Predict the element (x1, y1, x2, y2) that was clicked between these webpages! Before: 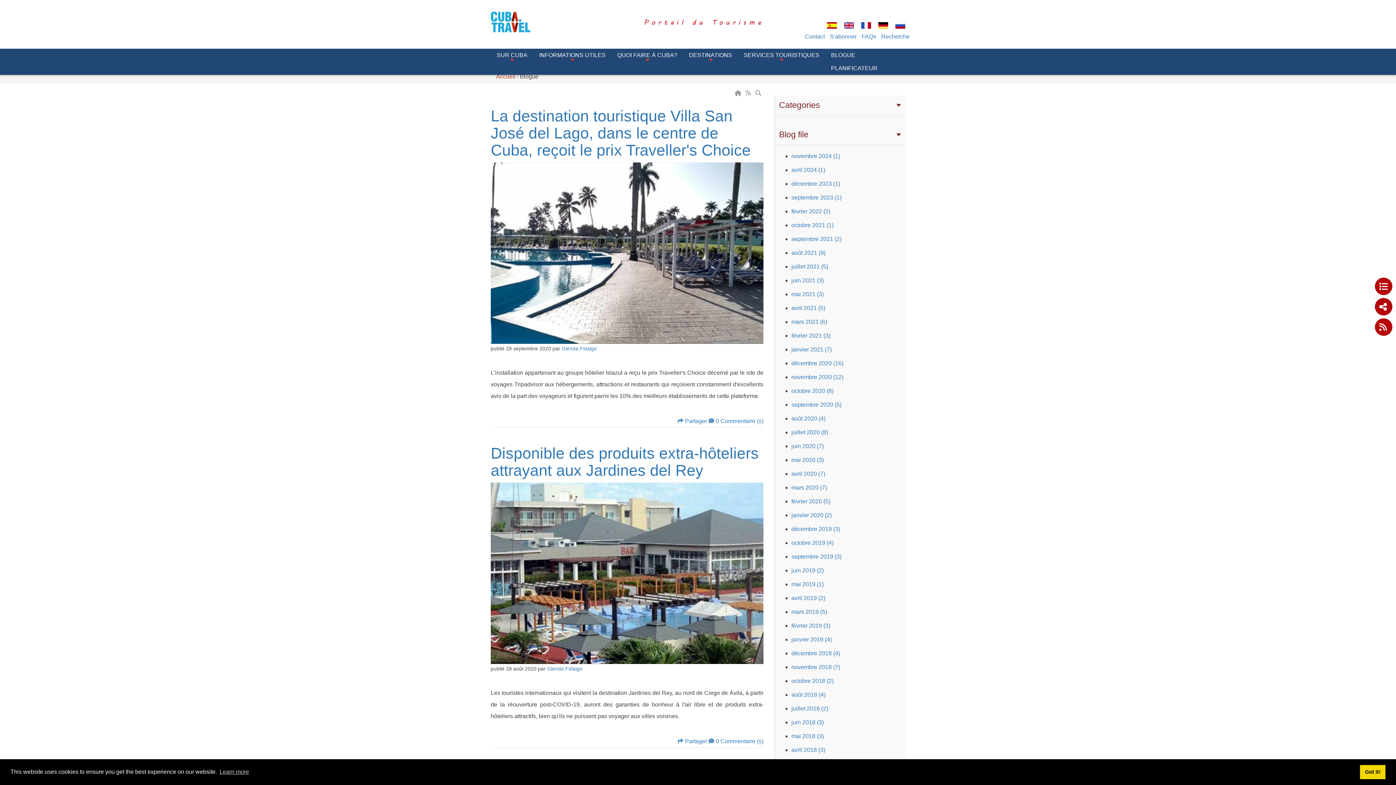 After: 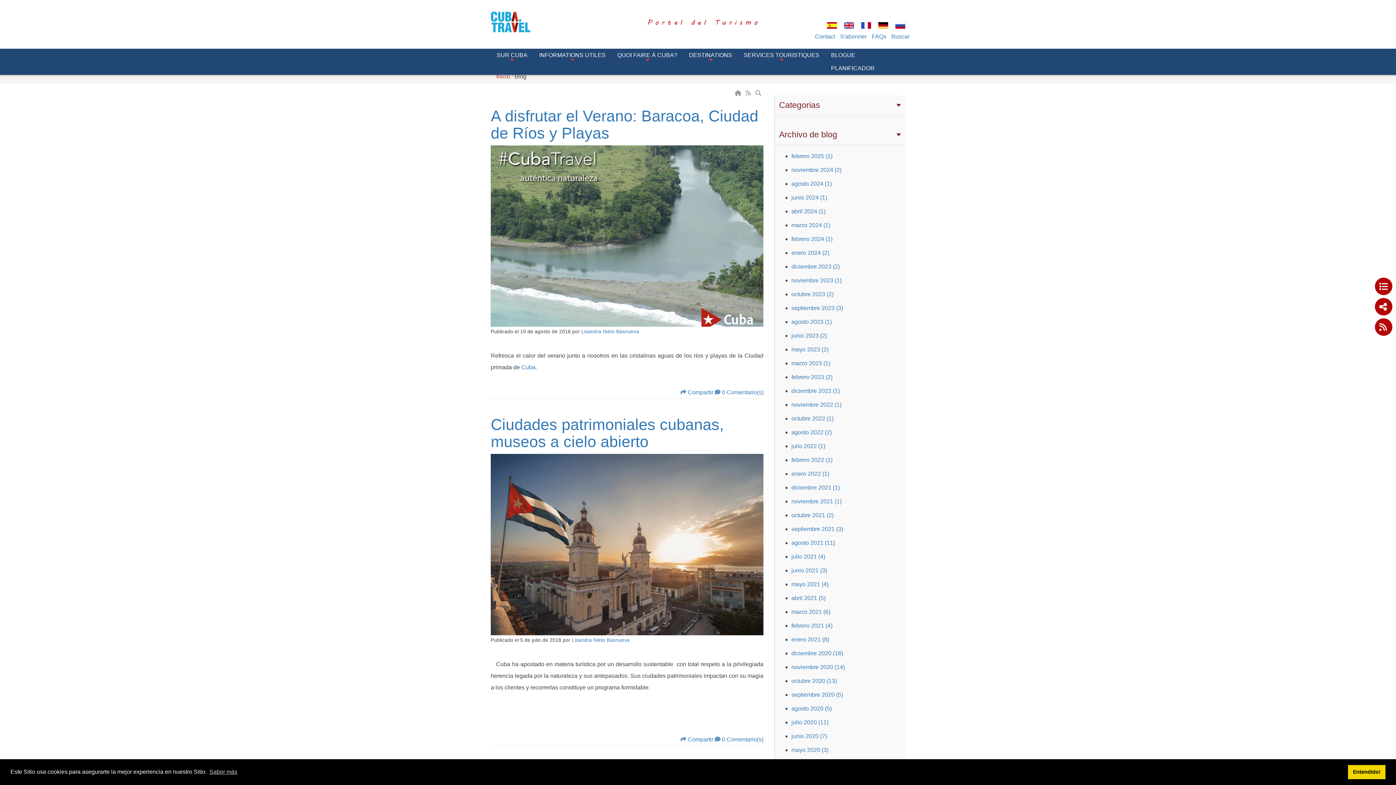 Action: bbox: (791, 650, 840, 656) label: décembre 2018 (4)